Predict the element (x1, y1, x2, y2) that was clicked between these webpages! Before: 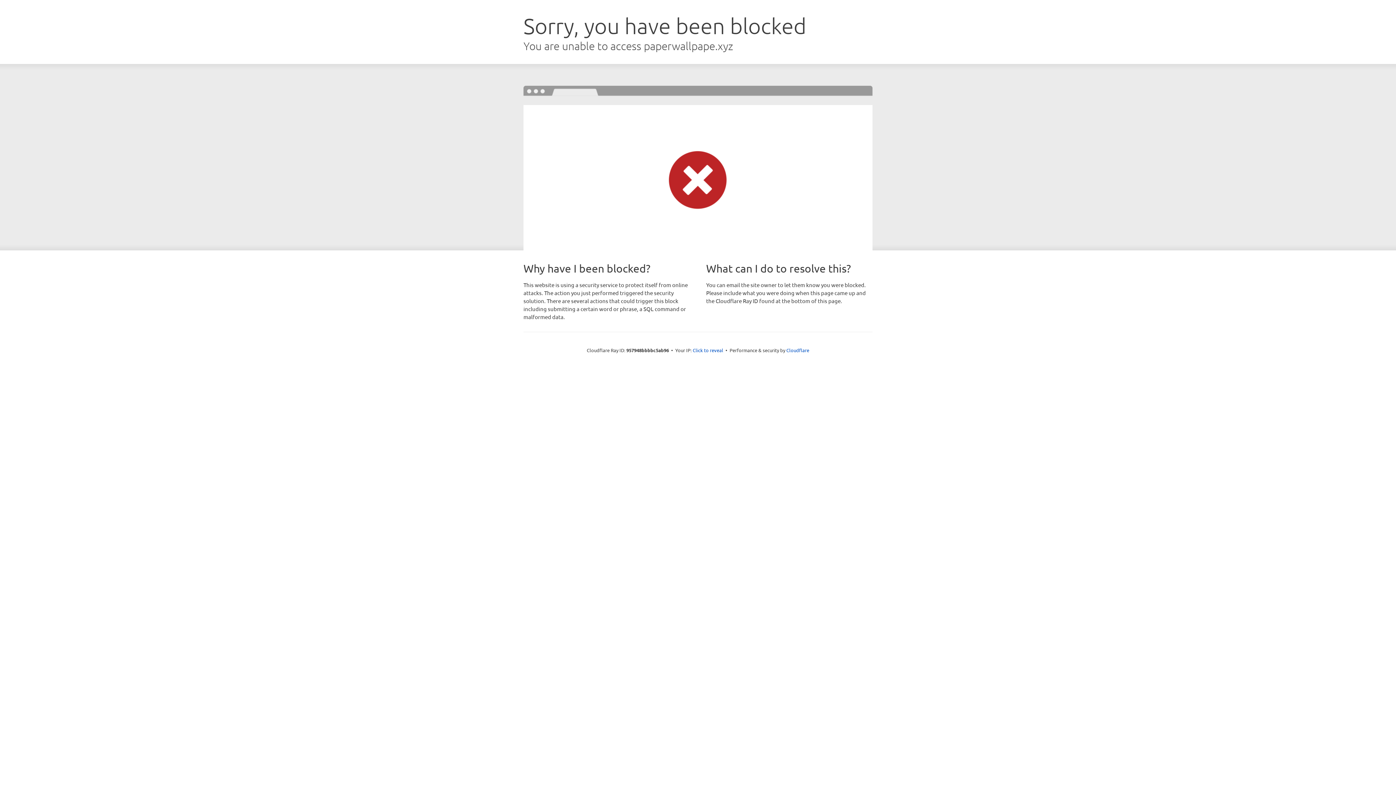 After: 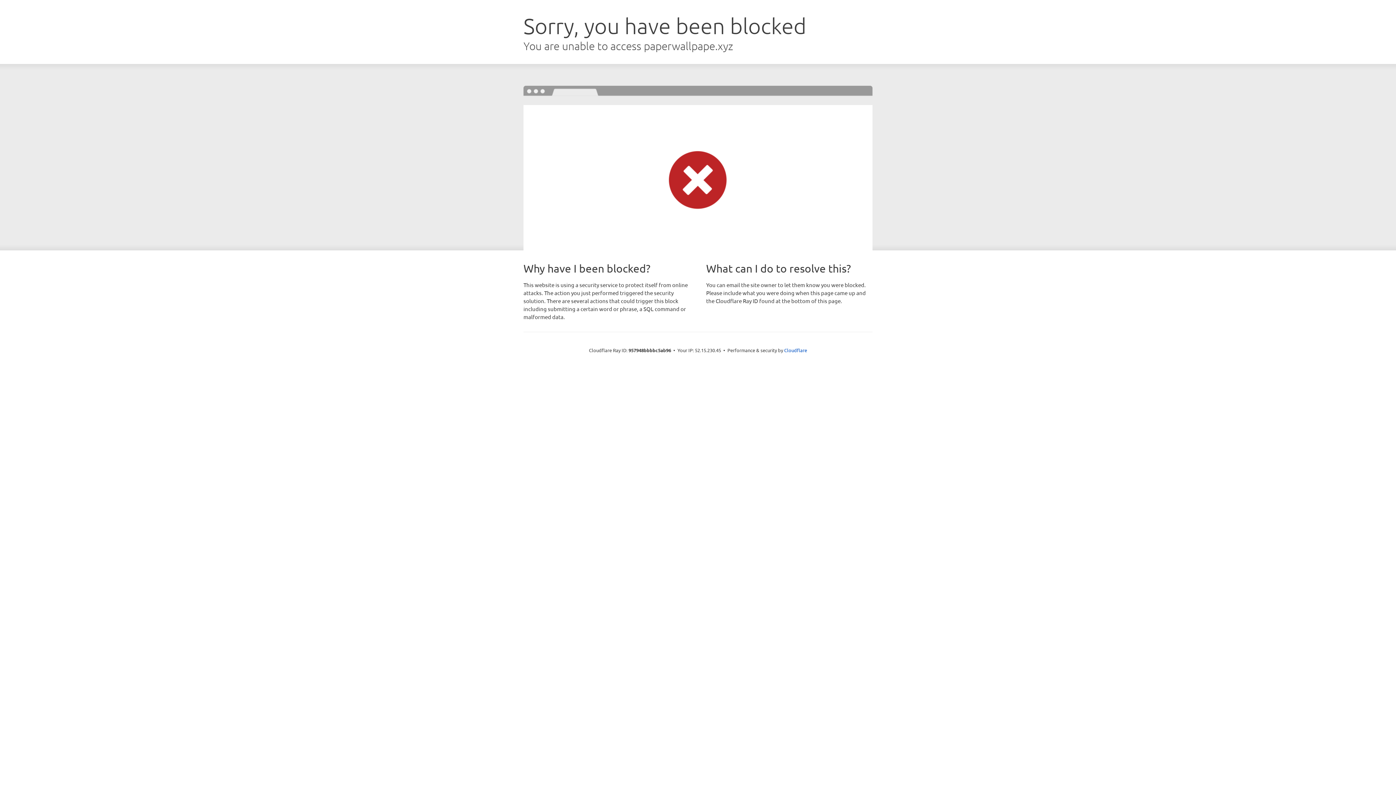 Action: bbox: (692, 346, 723, 353) label: Click to reveal